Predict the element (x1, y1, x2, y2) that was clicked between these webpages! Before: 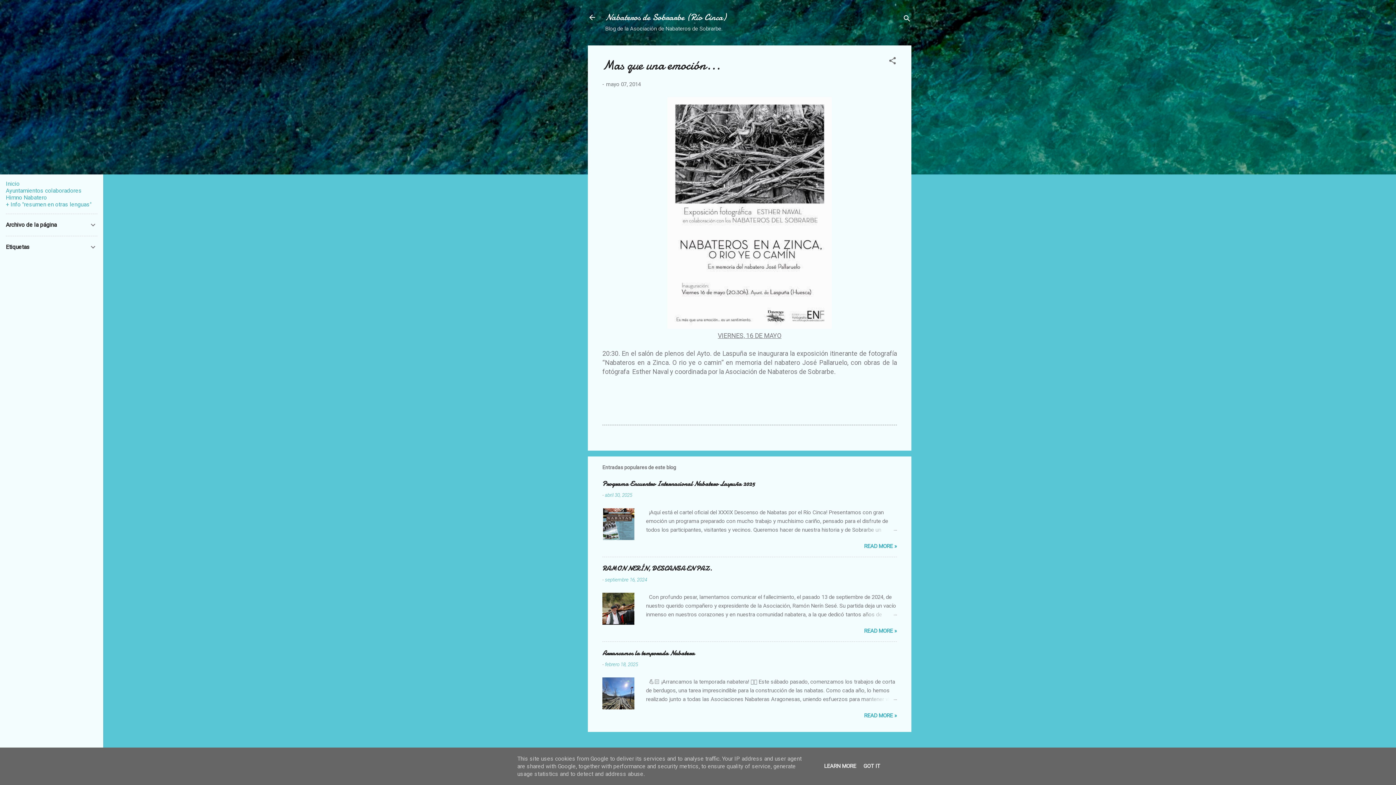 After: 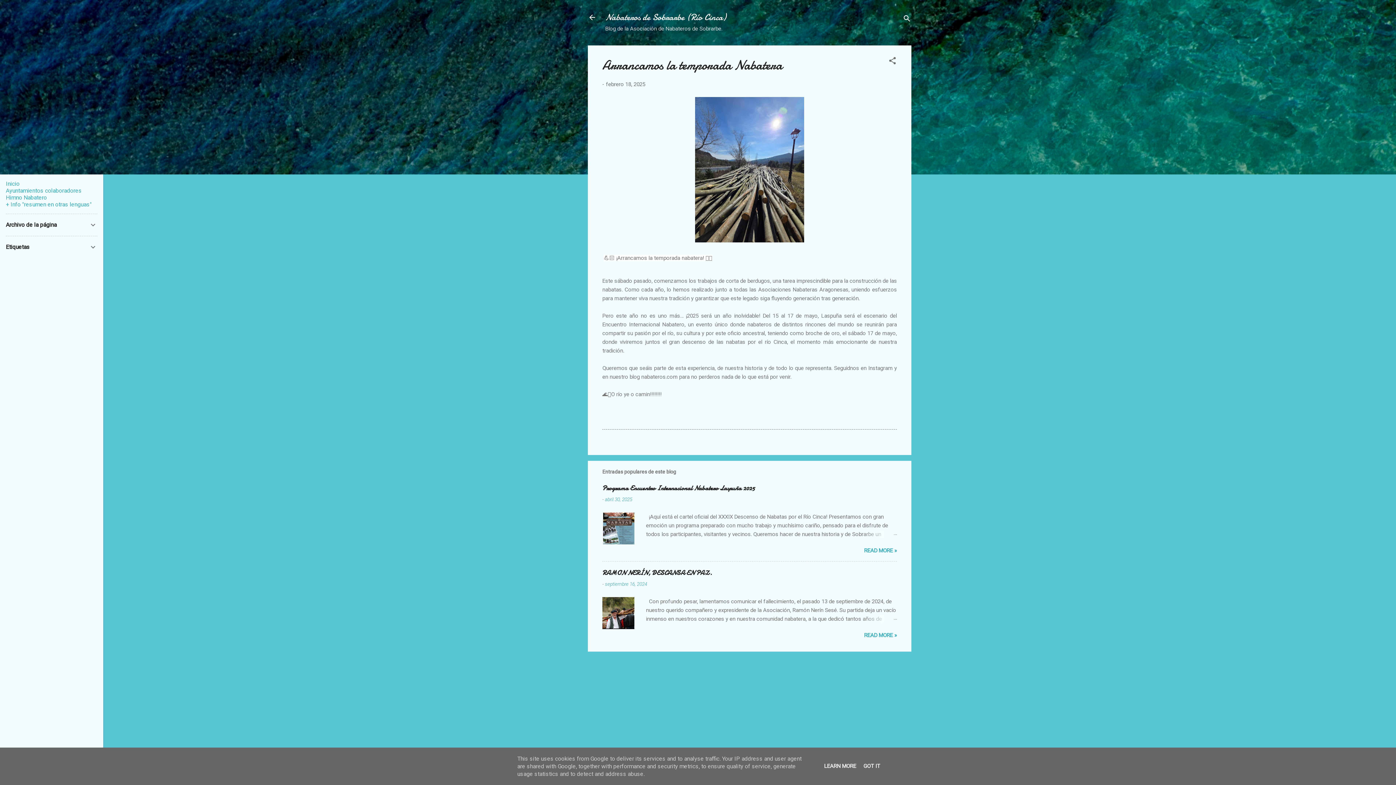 Action: bbox: (862, 695, 897, 703)